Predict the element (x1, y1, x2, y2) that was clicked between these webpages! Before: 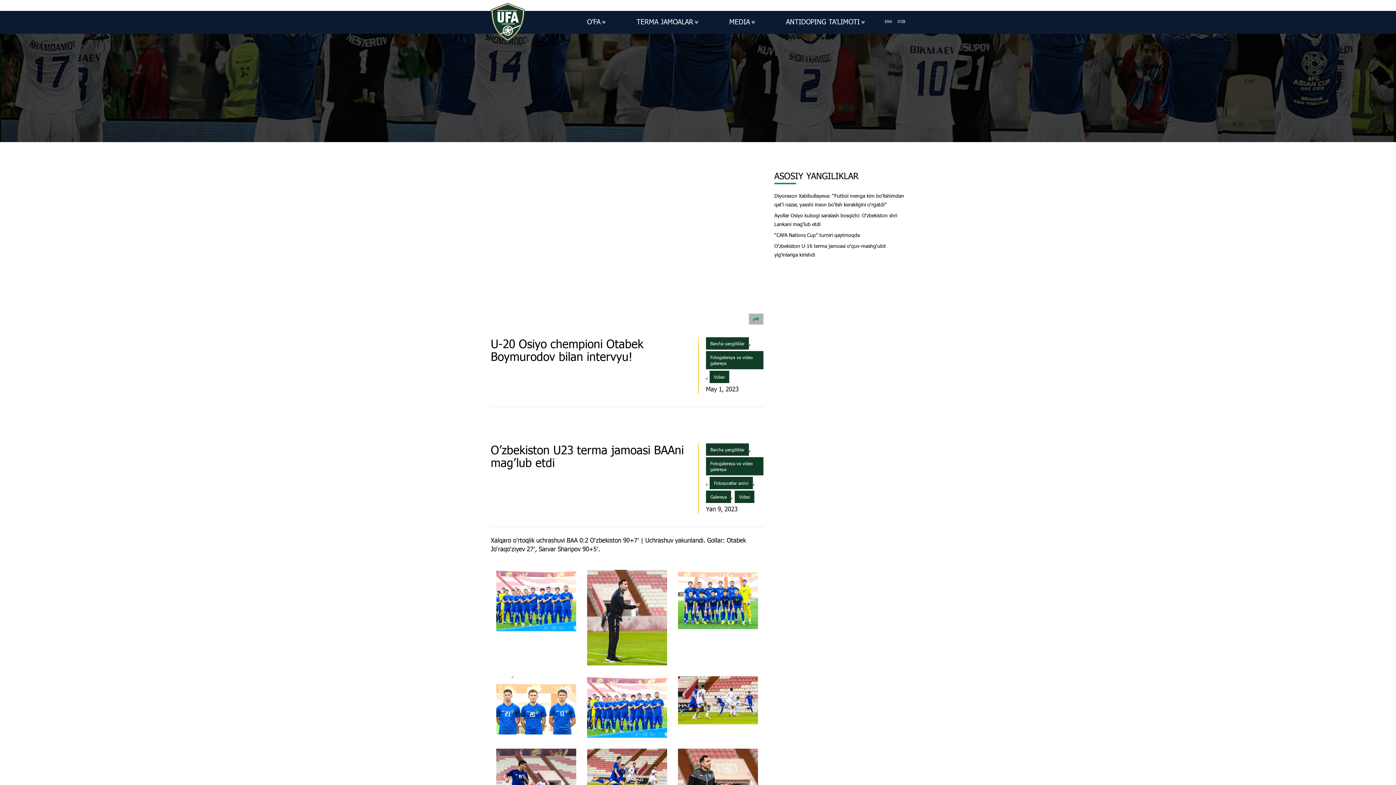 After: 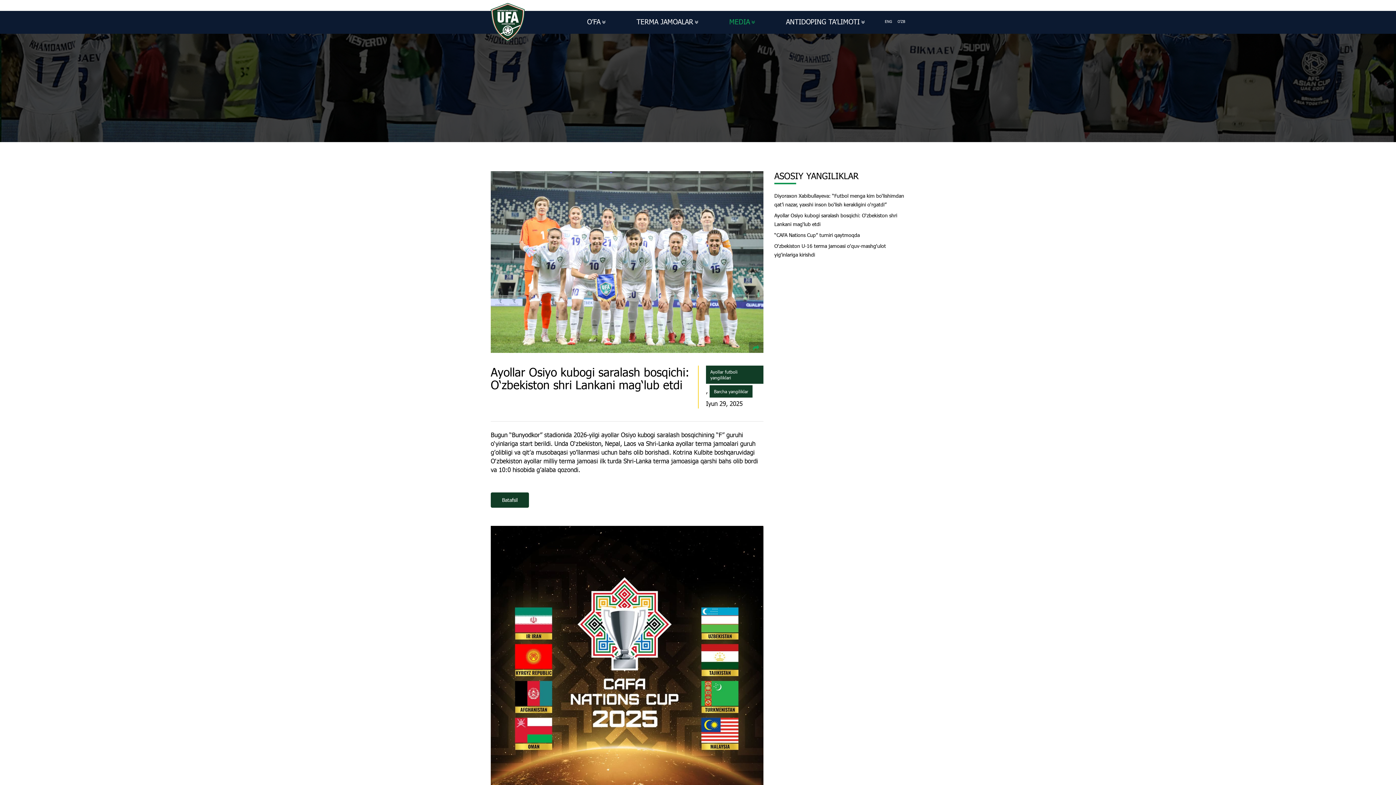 Action: label: Barcha yangiliklar bbox: (706, 337, 749, 349)